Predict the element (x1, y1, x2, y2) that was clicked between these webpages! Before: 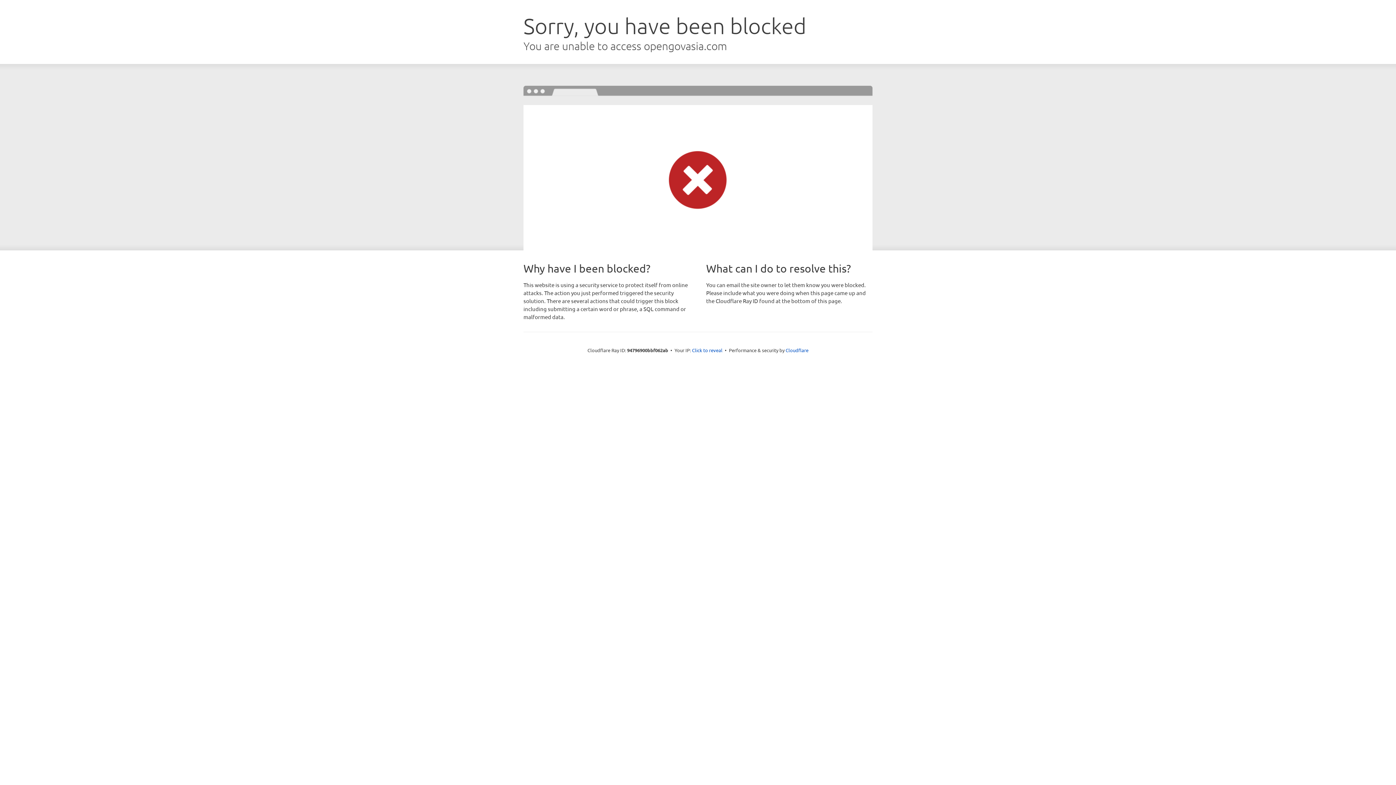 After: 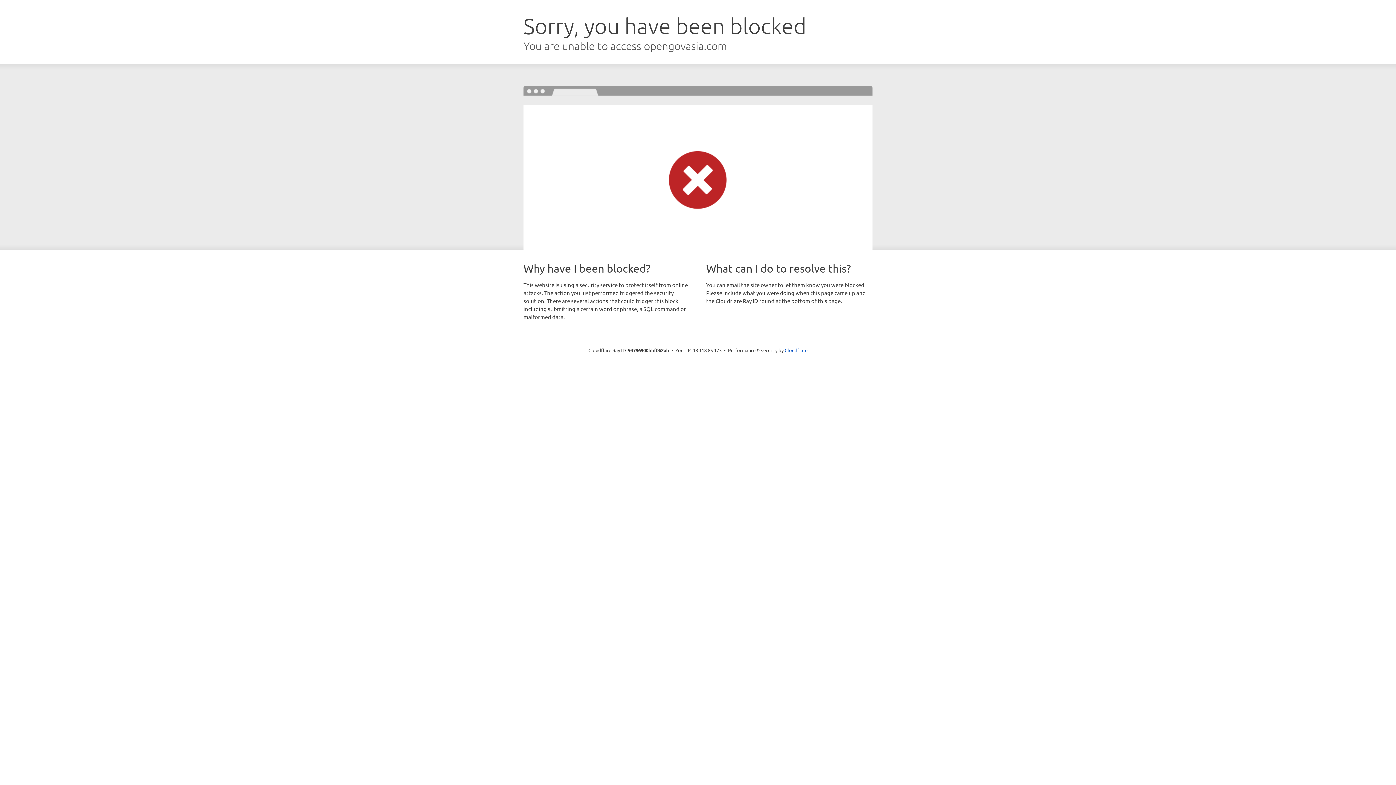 Action: label: Click to reveal bbox: (692, 346, 722, 353)